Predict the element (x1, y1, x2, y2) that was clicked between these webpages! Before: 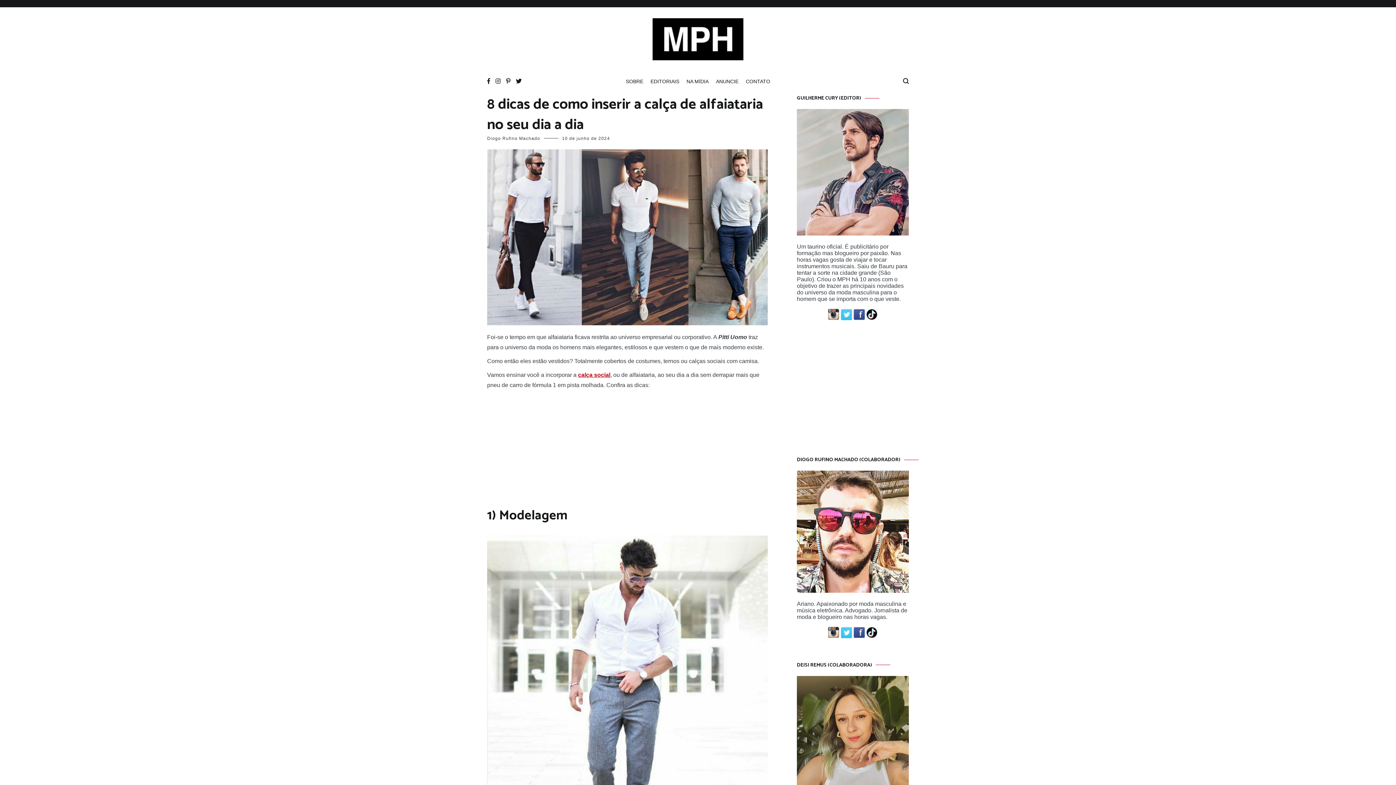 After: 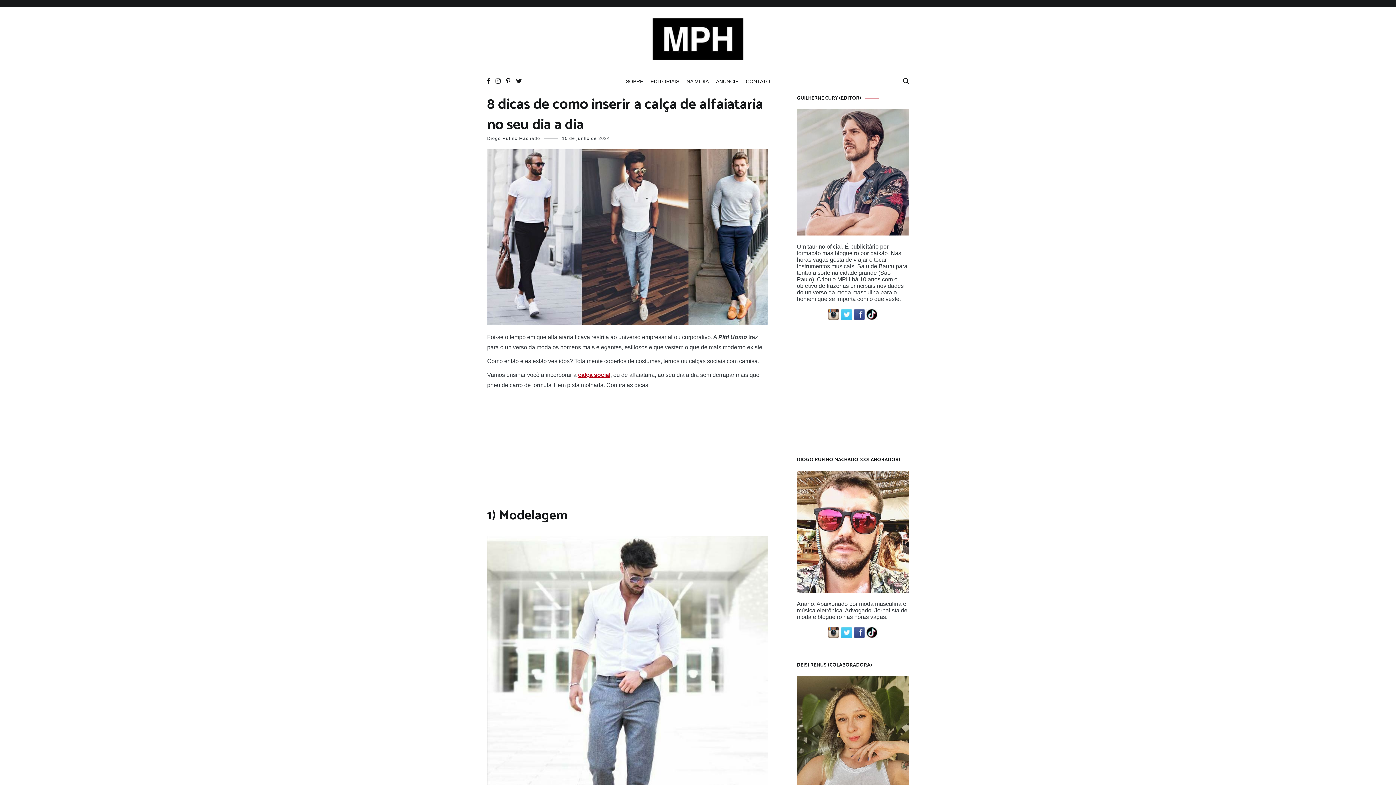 Action: bbox: (828, 315, 839, 321)